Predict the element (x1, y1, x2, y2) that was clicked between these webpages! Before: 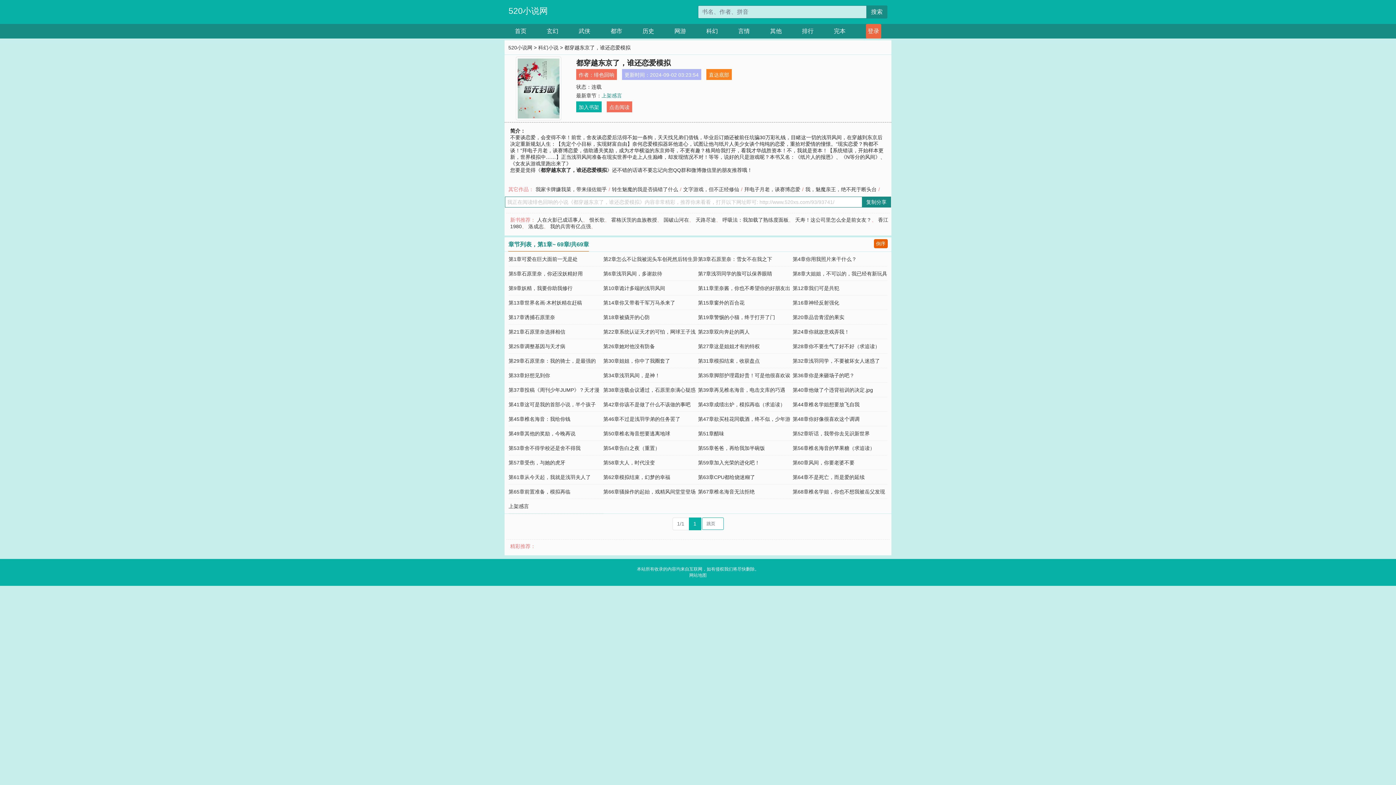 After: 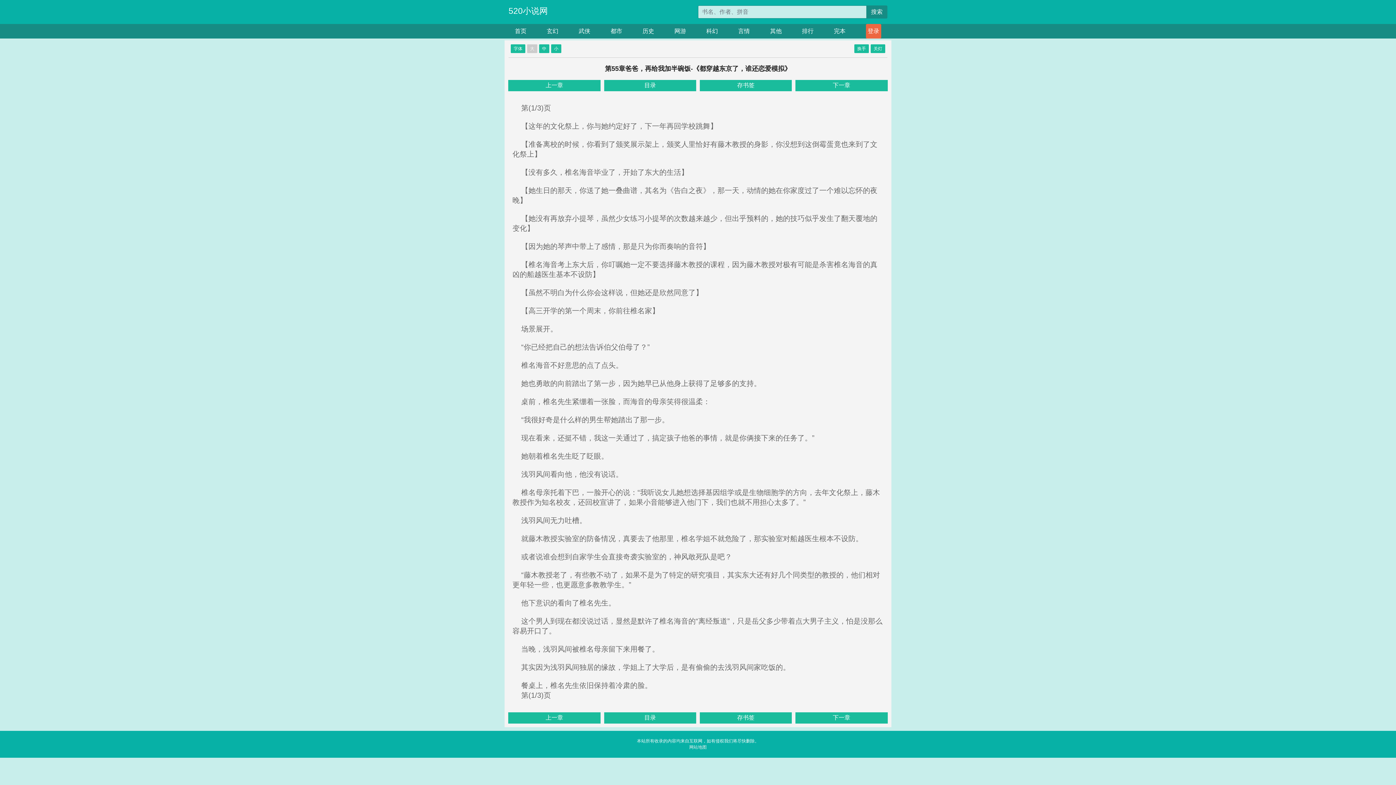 Action: label: 第55章爸爸，再给我加半碗饭 bbox: (698, 445, 765, 451)